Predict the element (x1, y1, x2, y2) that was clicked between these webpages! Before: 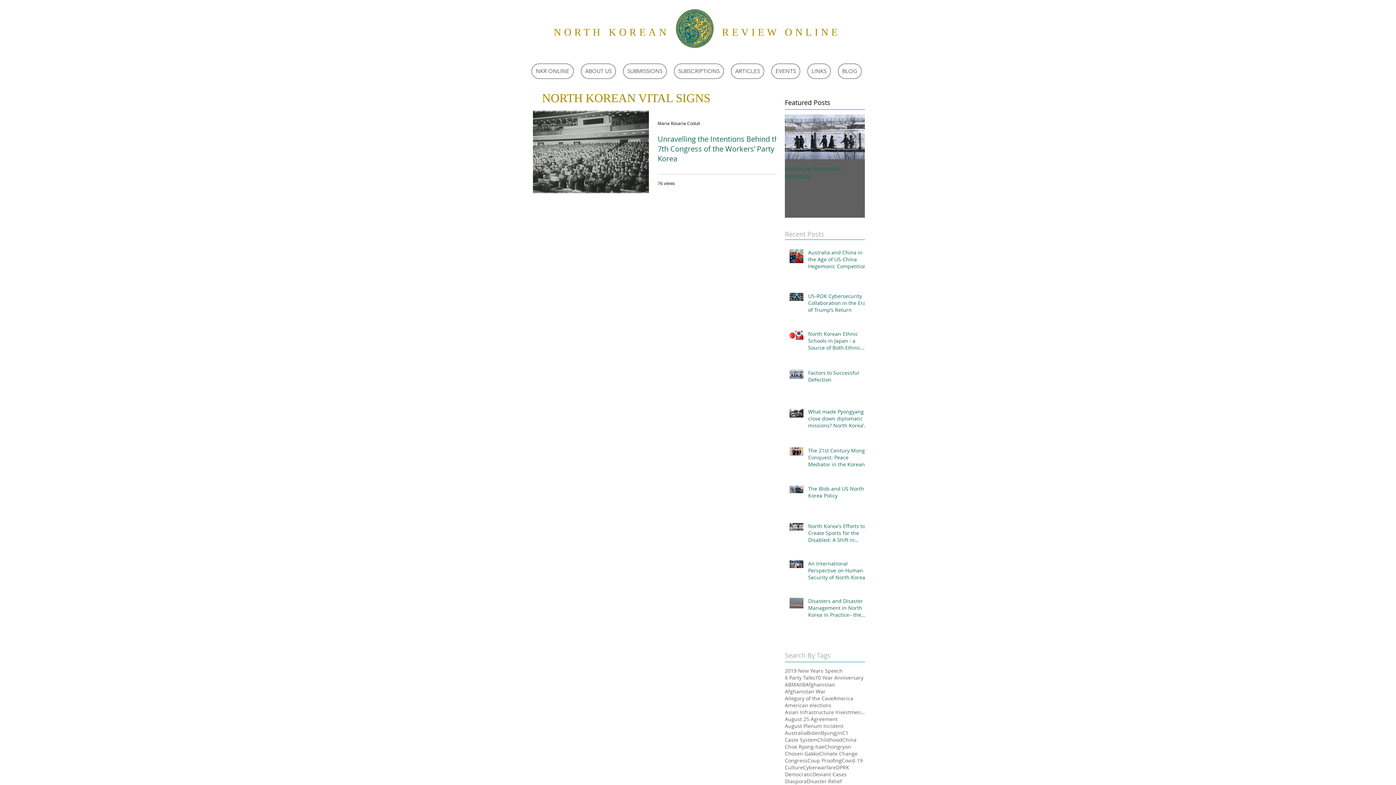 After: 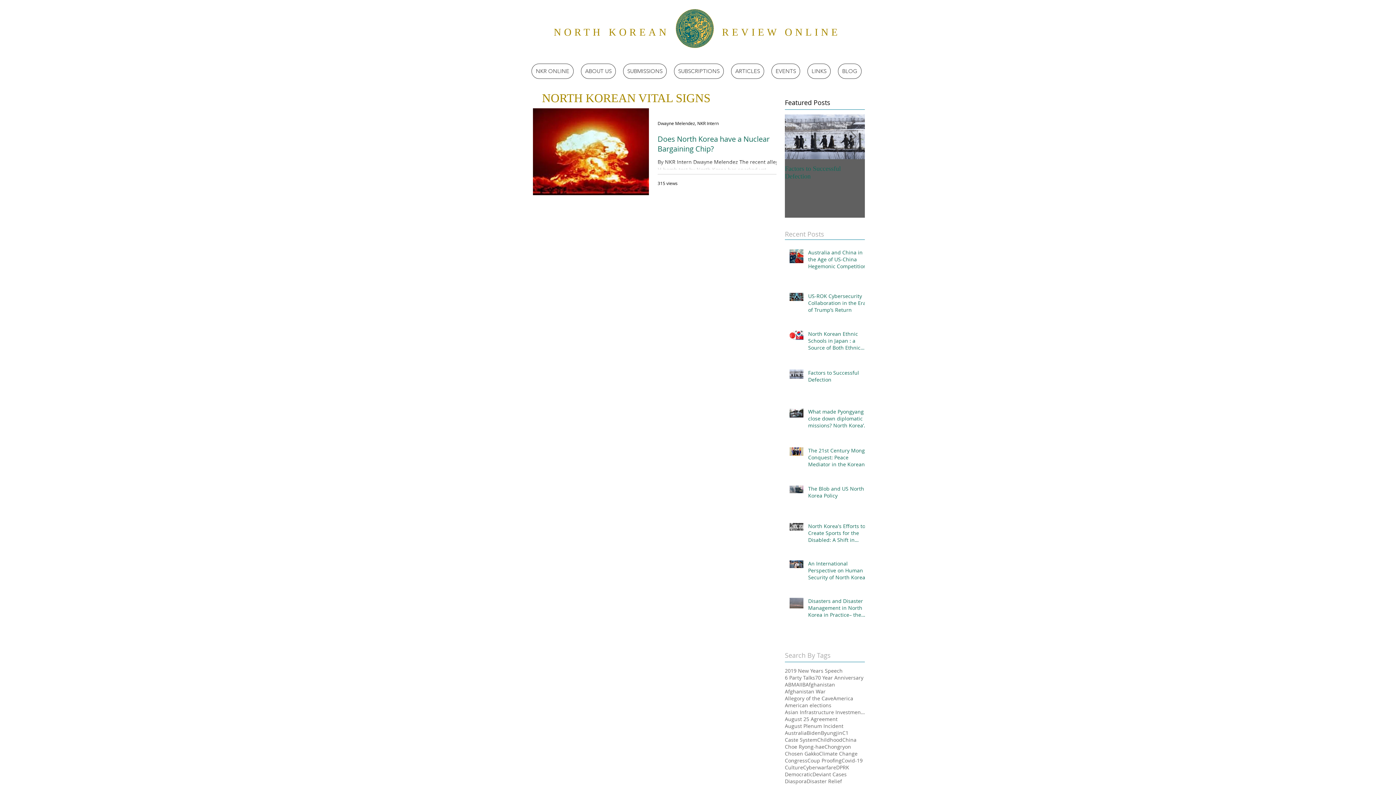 Action: bbox: (785, 674, 815, 681) label: 6 Party Talks